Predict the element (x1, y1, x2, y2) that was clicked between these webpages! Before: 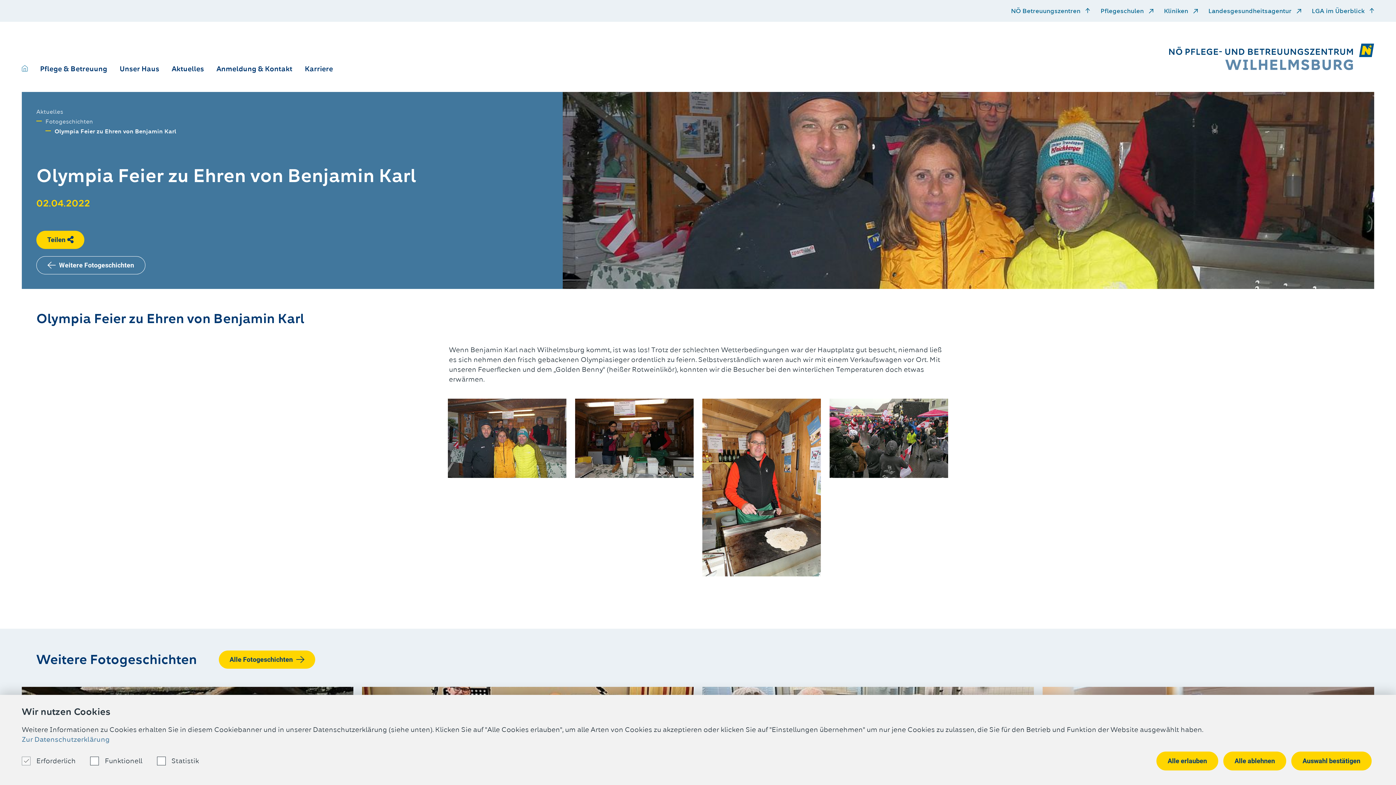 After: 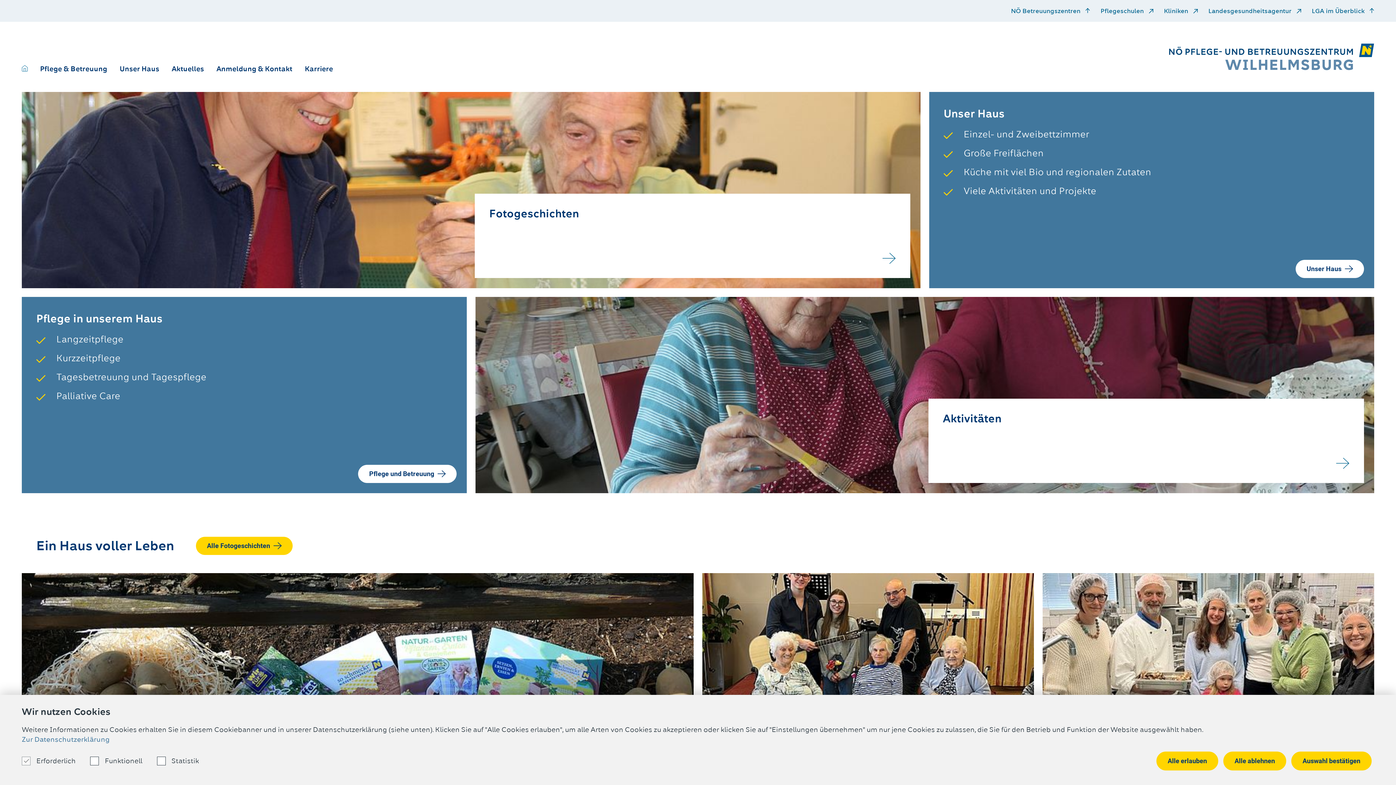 Action: bbox: (1169, 52, 1374, 60) label: NÖ Landesgesundheitsagentur